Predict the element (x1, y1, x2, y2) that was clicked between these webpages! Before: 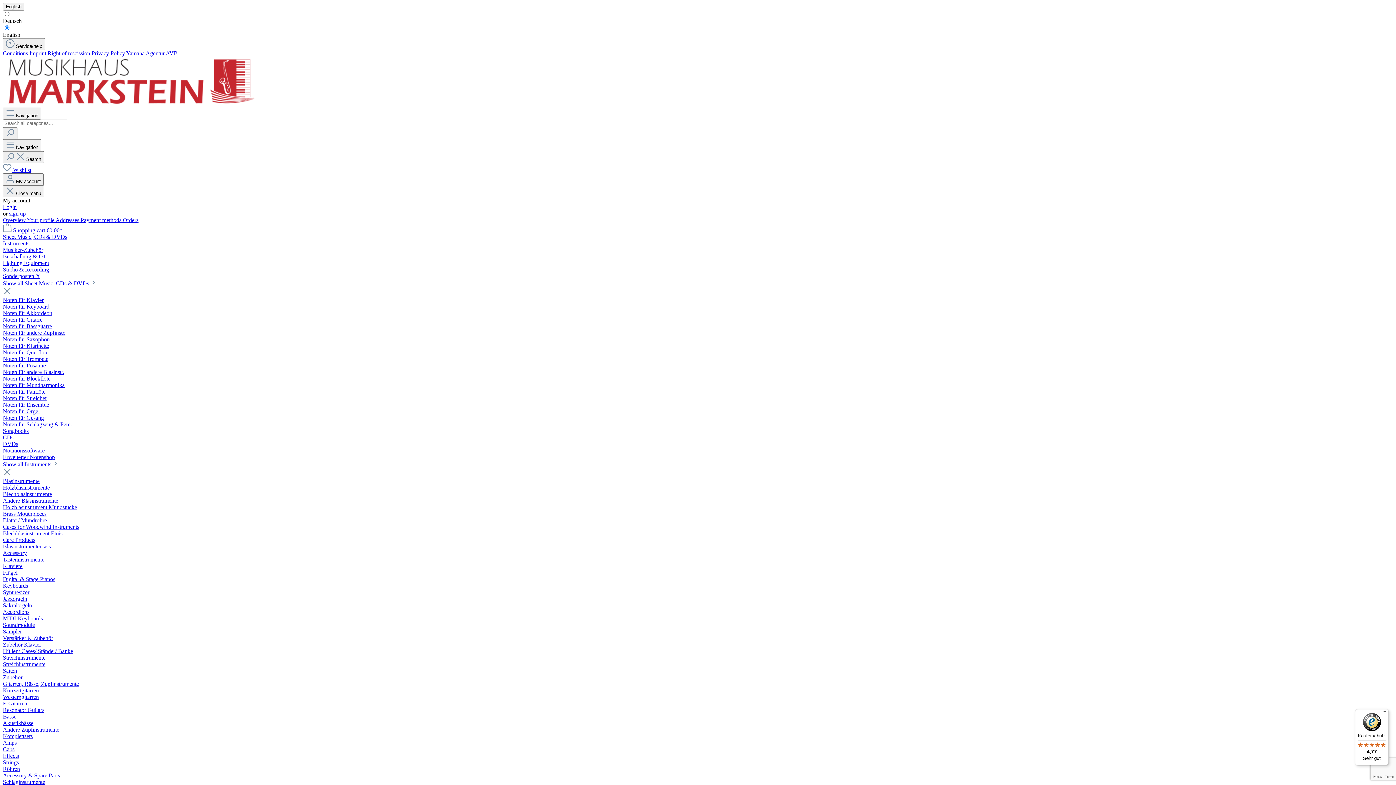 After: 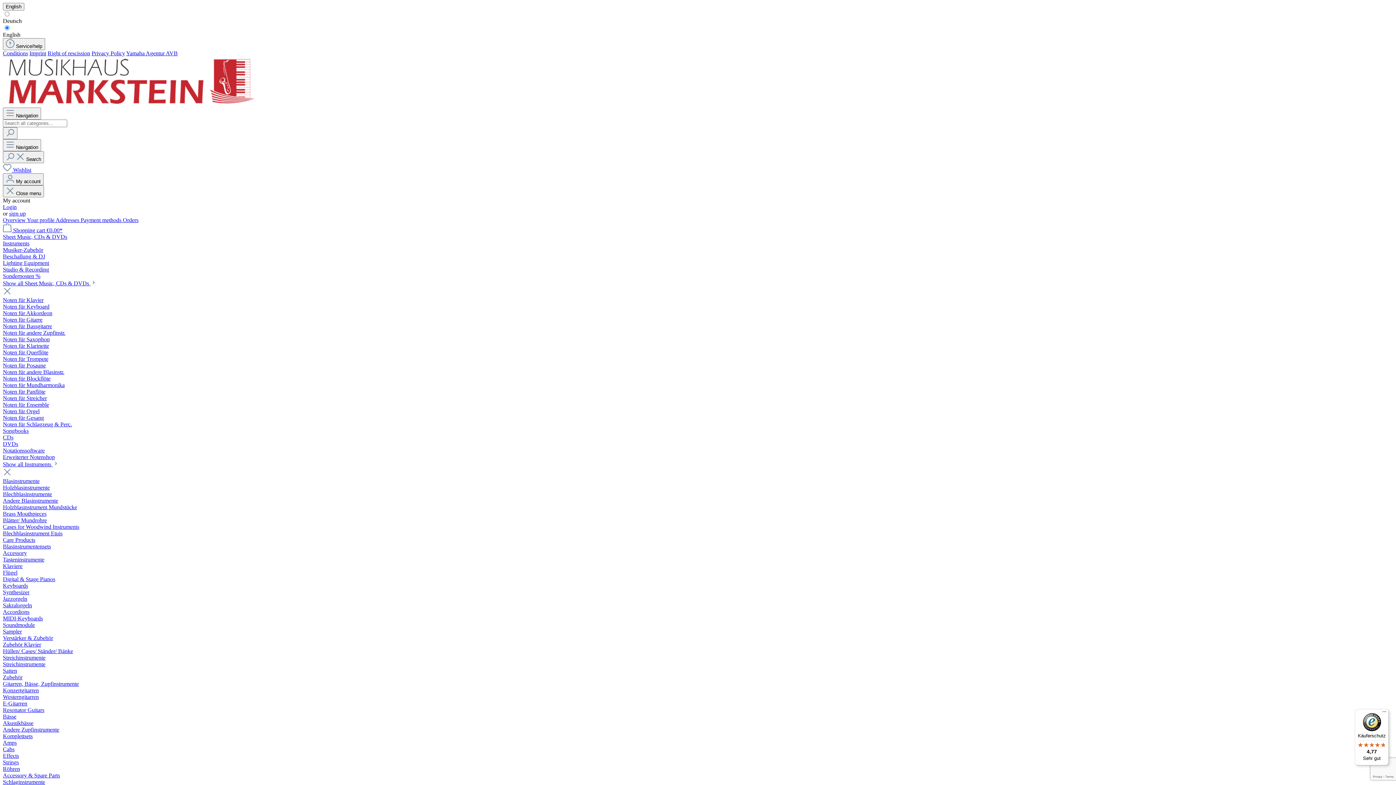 Action: bbox: (2, 356, 48, 362) label: Noten für Trompete